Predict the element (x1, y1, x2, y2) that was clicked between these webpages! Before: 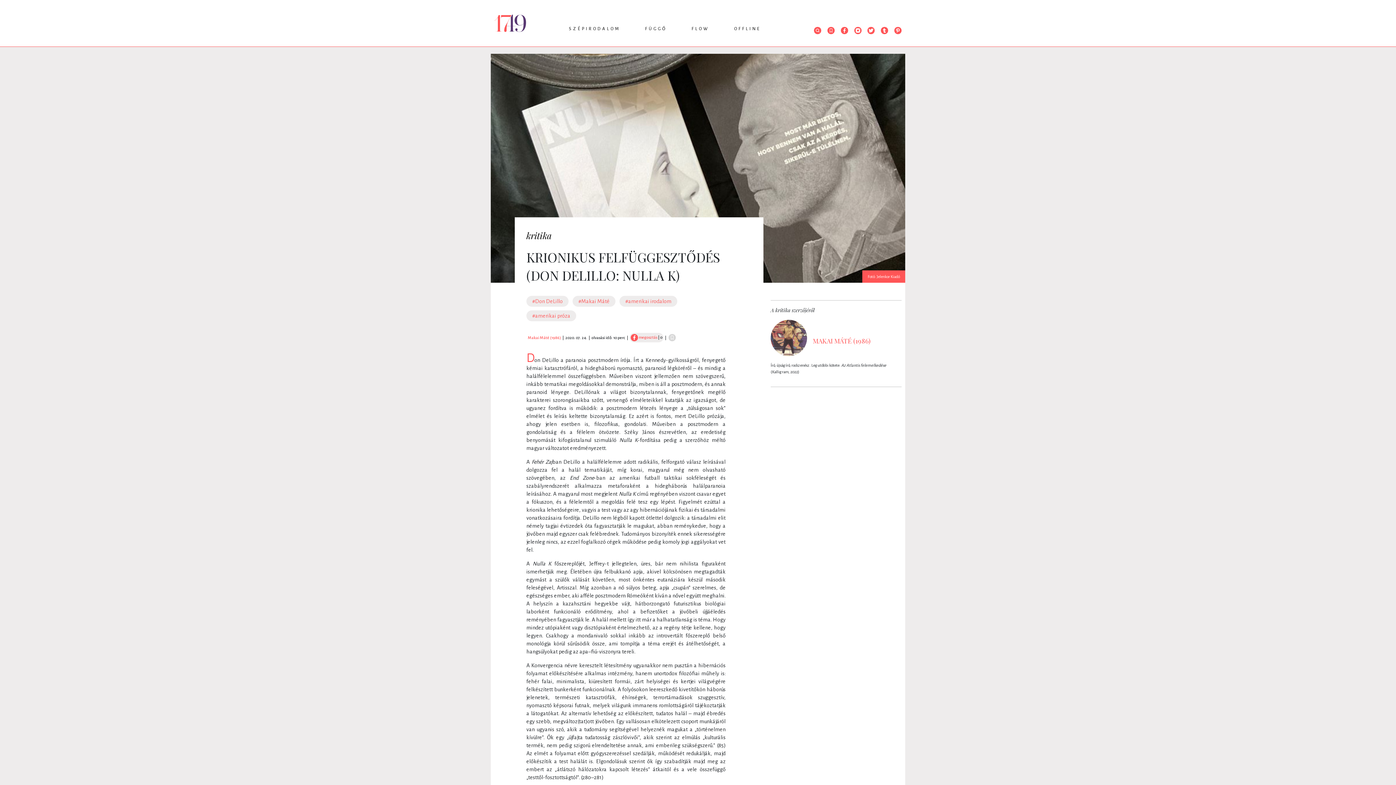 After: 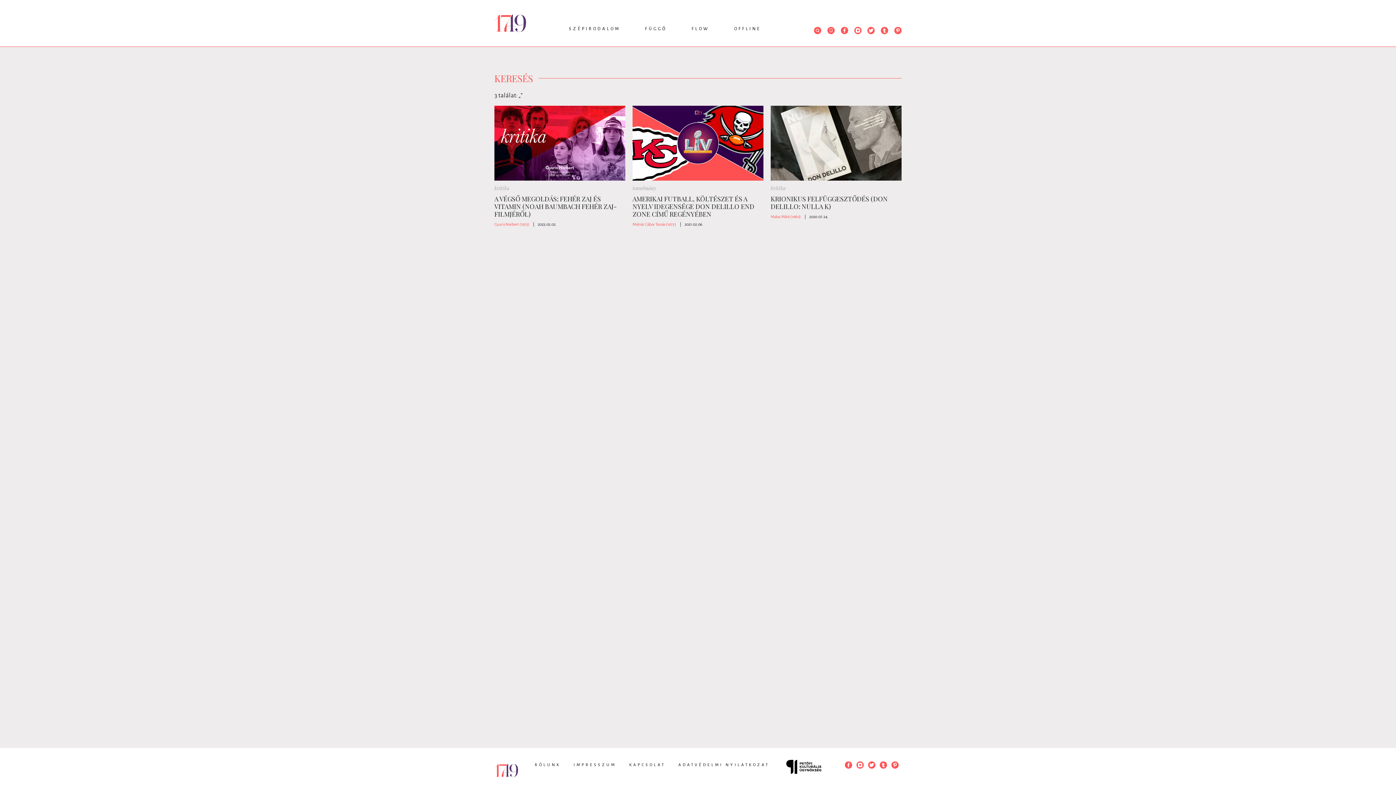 Action: bbox: (532, 298, 562, 304) label: #Don DeLillo